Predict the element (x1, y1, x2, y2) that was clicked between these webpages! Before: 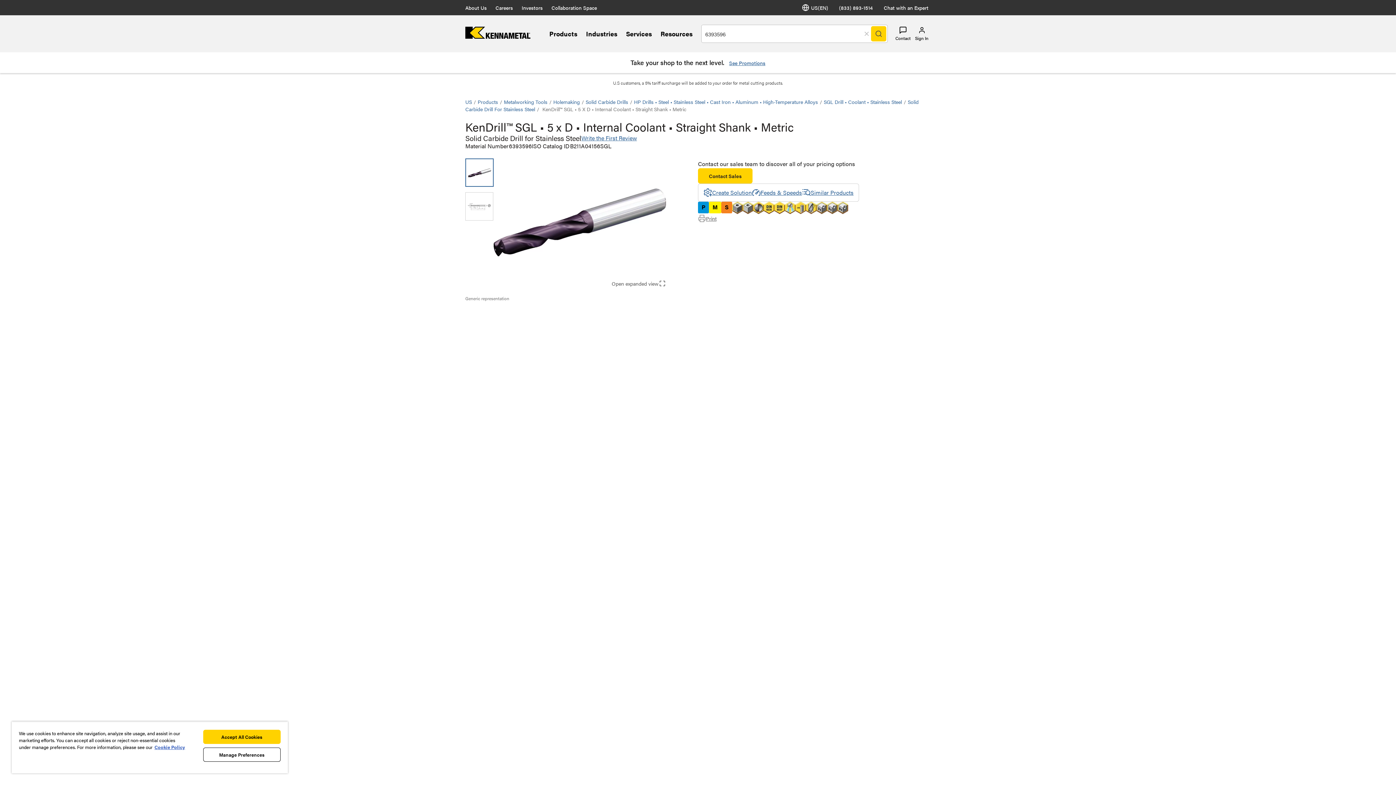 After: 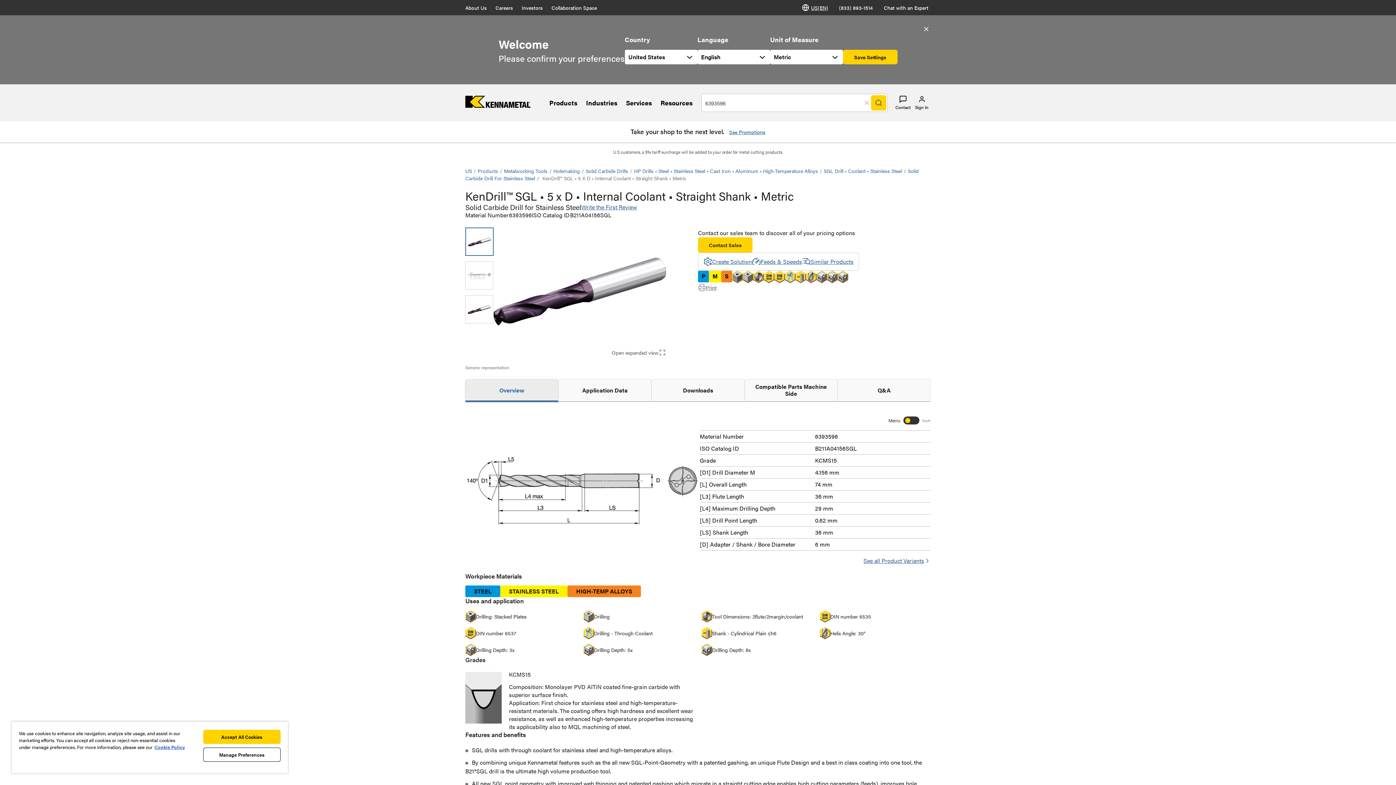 Action: bbox: (800, 3, 830, 11) label: Language Selector